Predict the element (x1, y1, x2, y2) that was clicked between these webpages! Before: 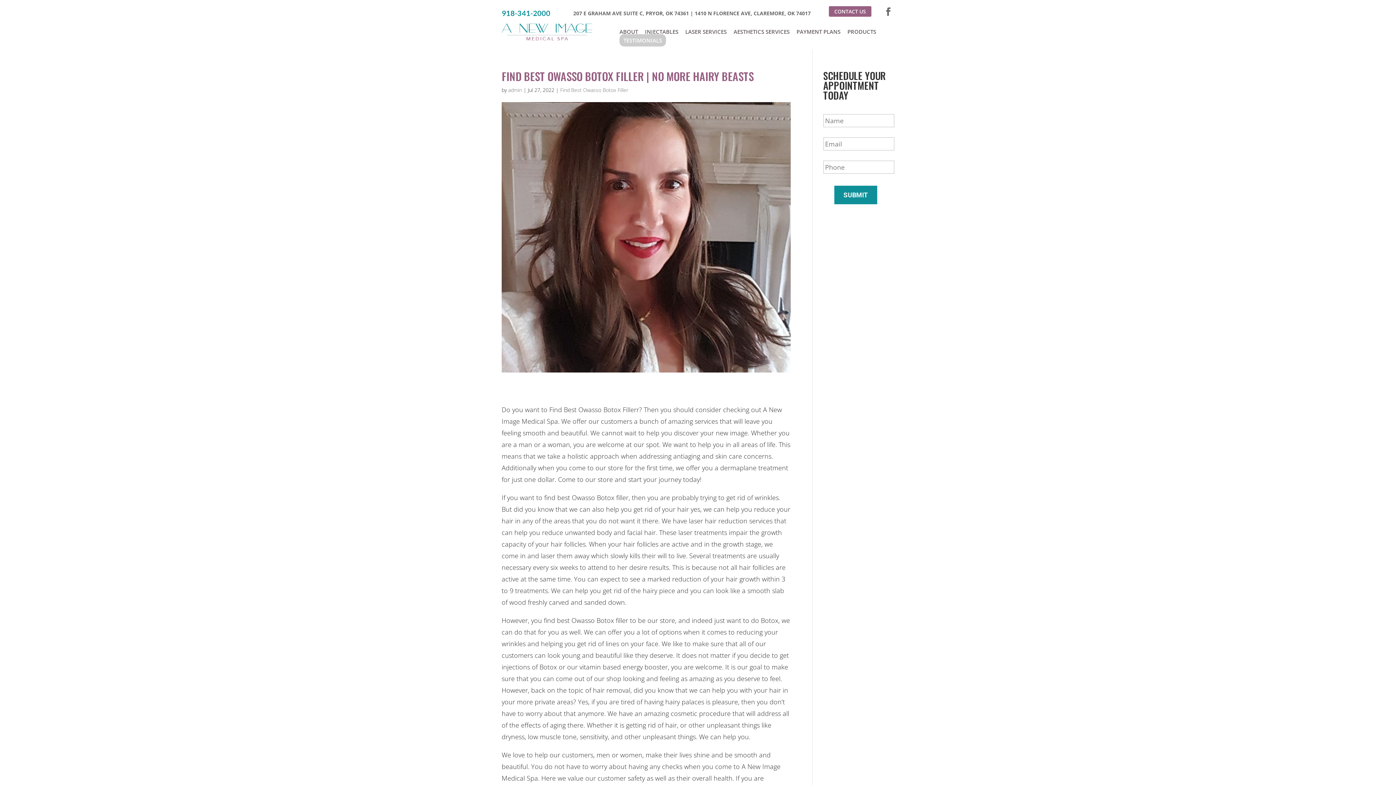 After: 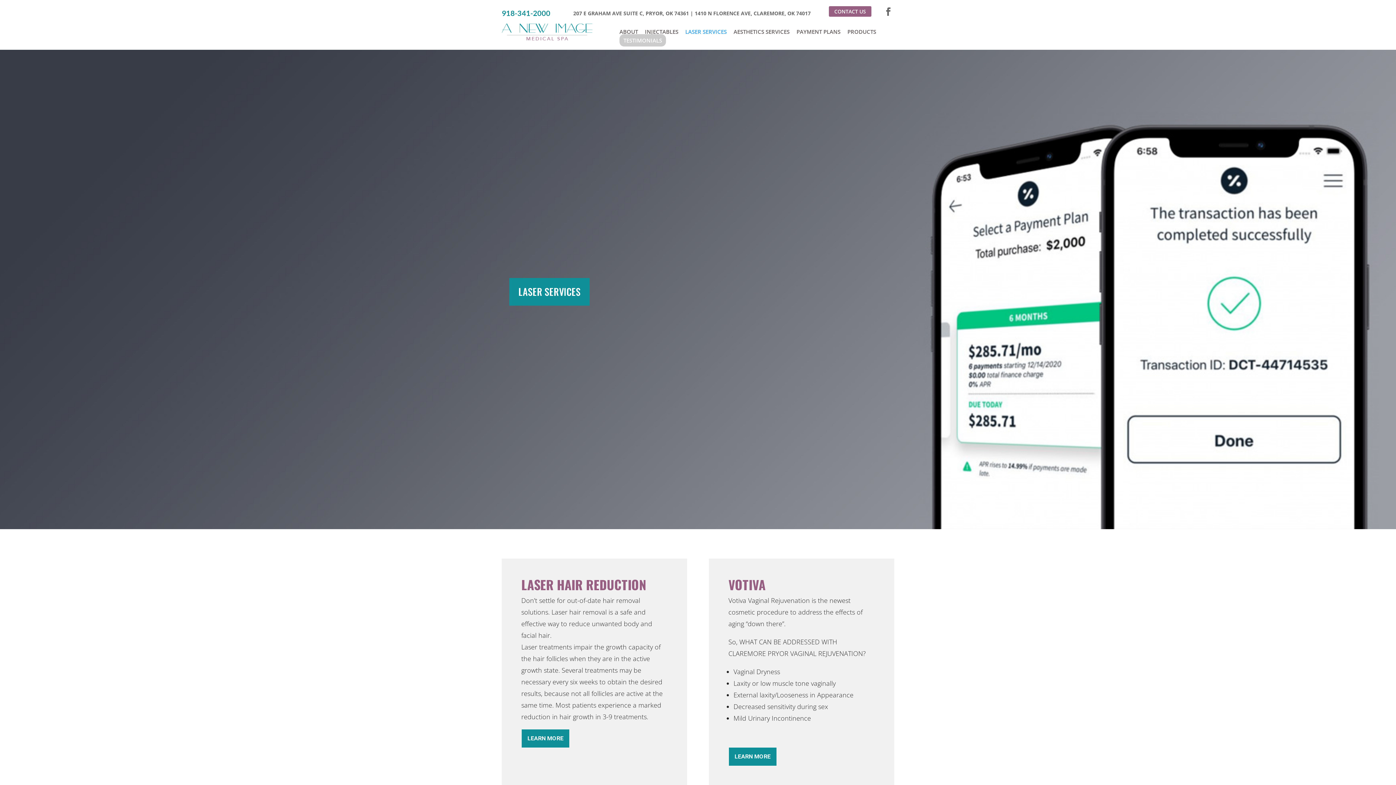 Action: bbox: (685, 29, 726, 34) label: LASER SERVICES